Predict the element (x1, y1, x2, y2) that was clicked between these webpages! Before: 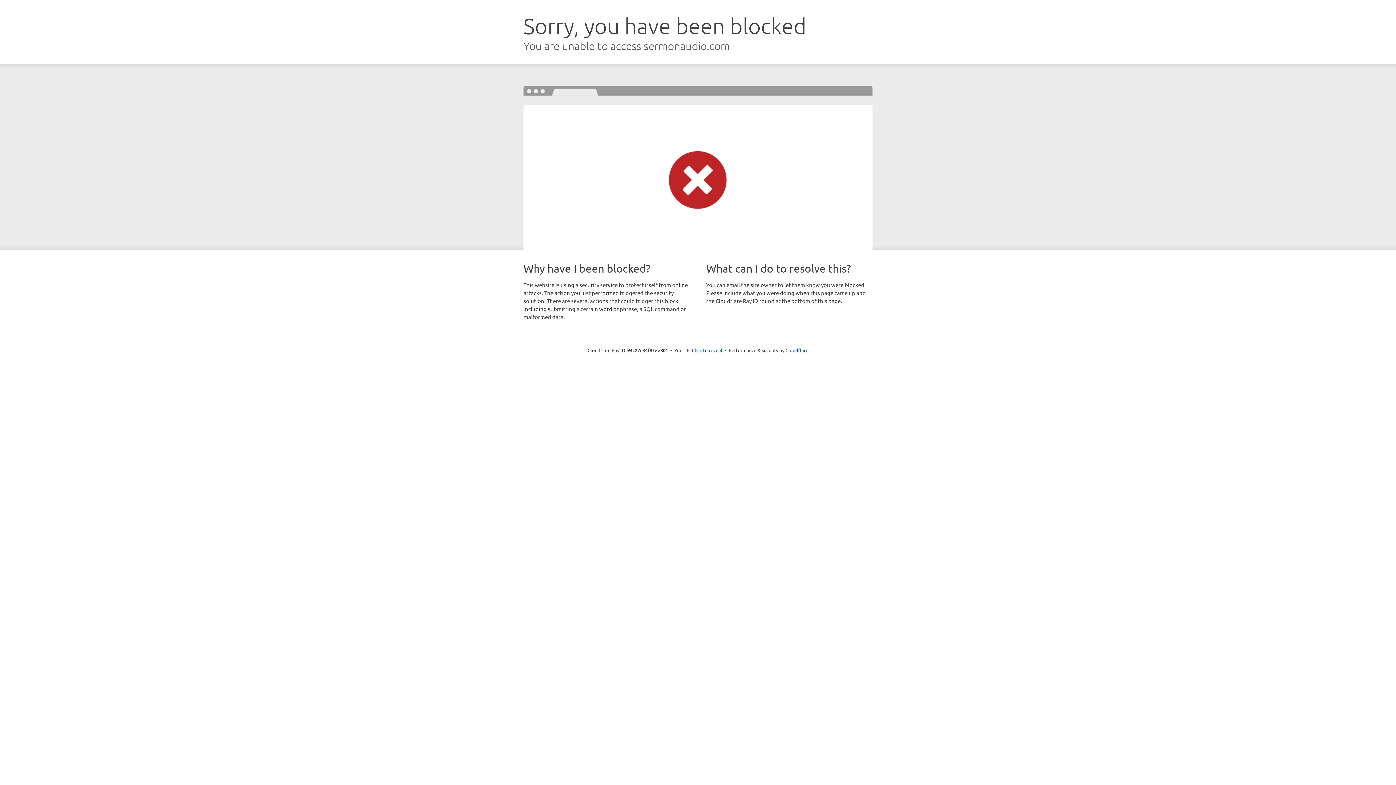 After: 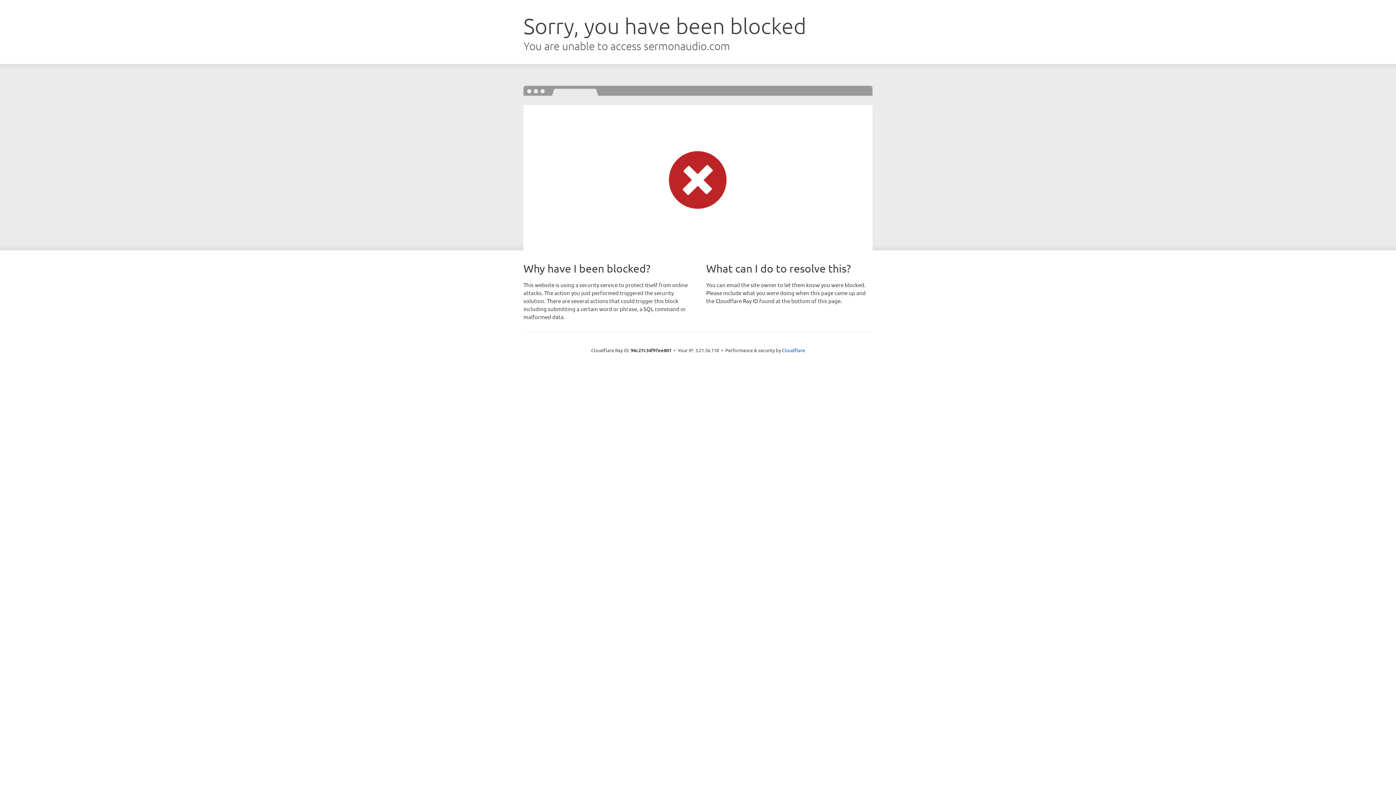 Action: bbox: (692, 346, 722, 353) label: Click to reveal